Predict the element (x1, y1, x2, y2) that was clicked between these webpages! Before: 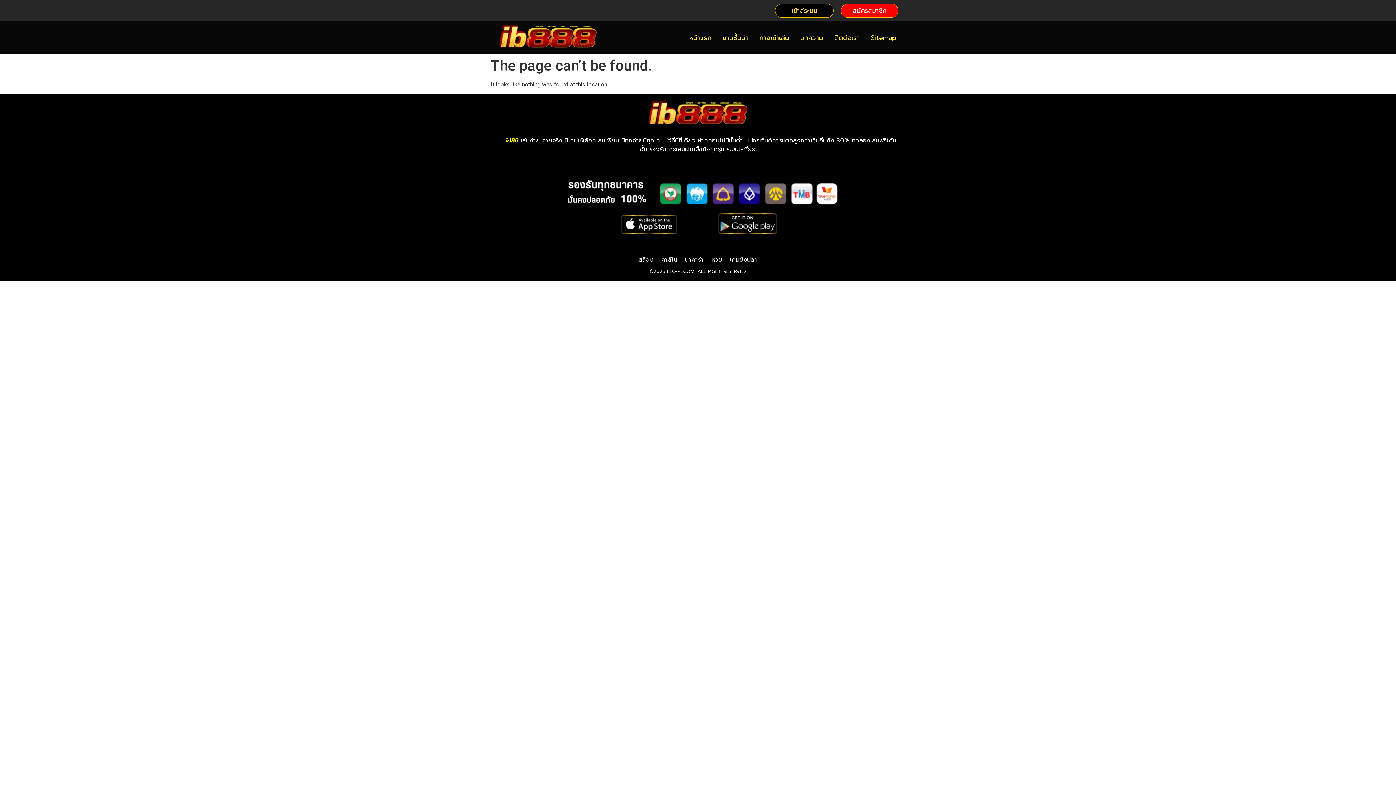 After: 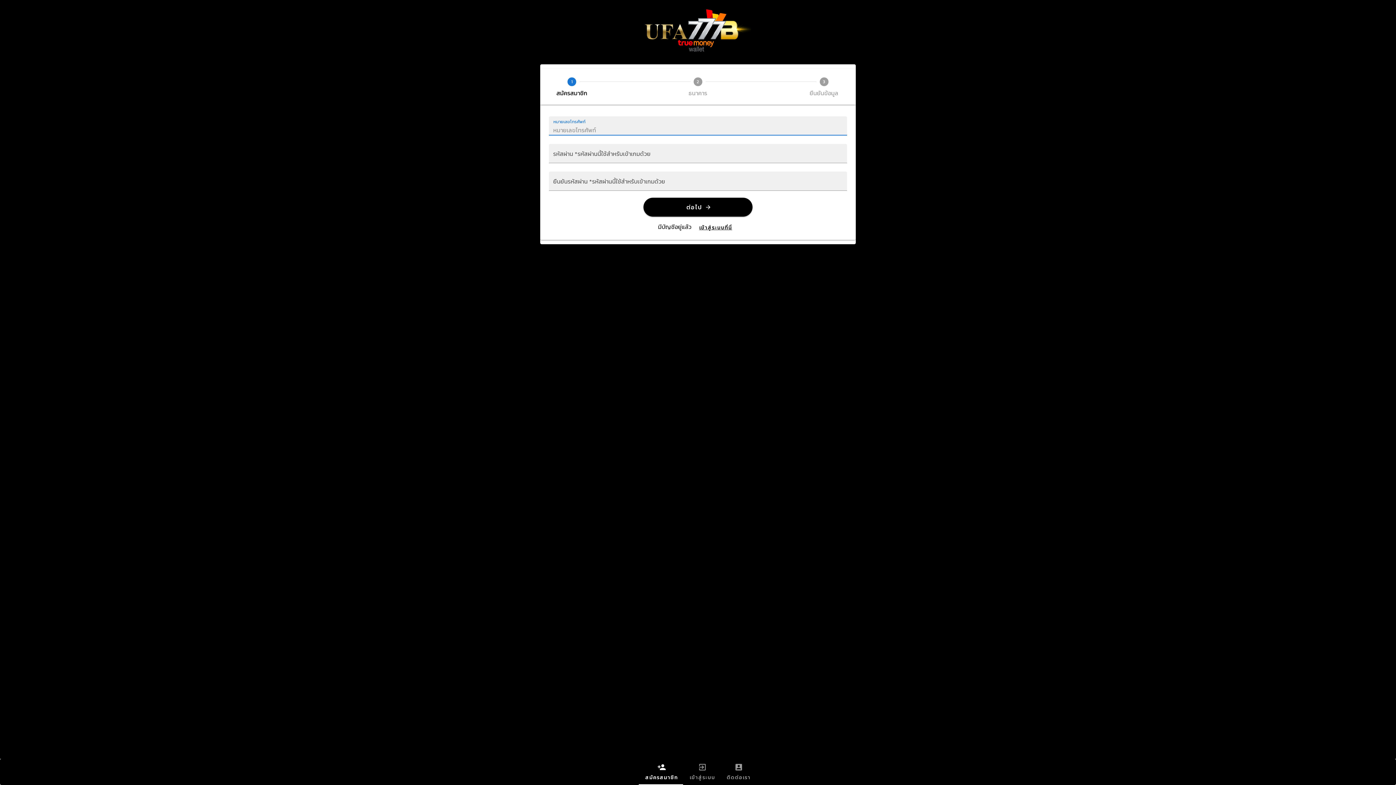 Action: label: ทางเข้าเล่น bbox: (754, 29, 794, 46)